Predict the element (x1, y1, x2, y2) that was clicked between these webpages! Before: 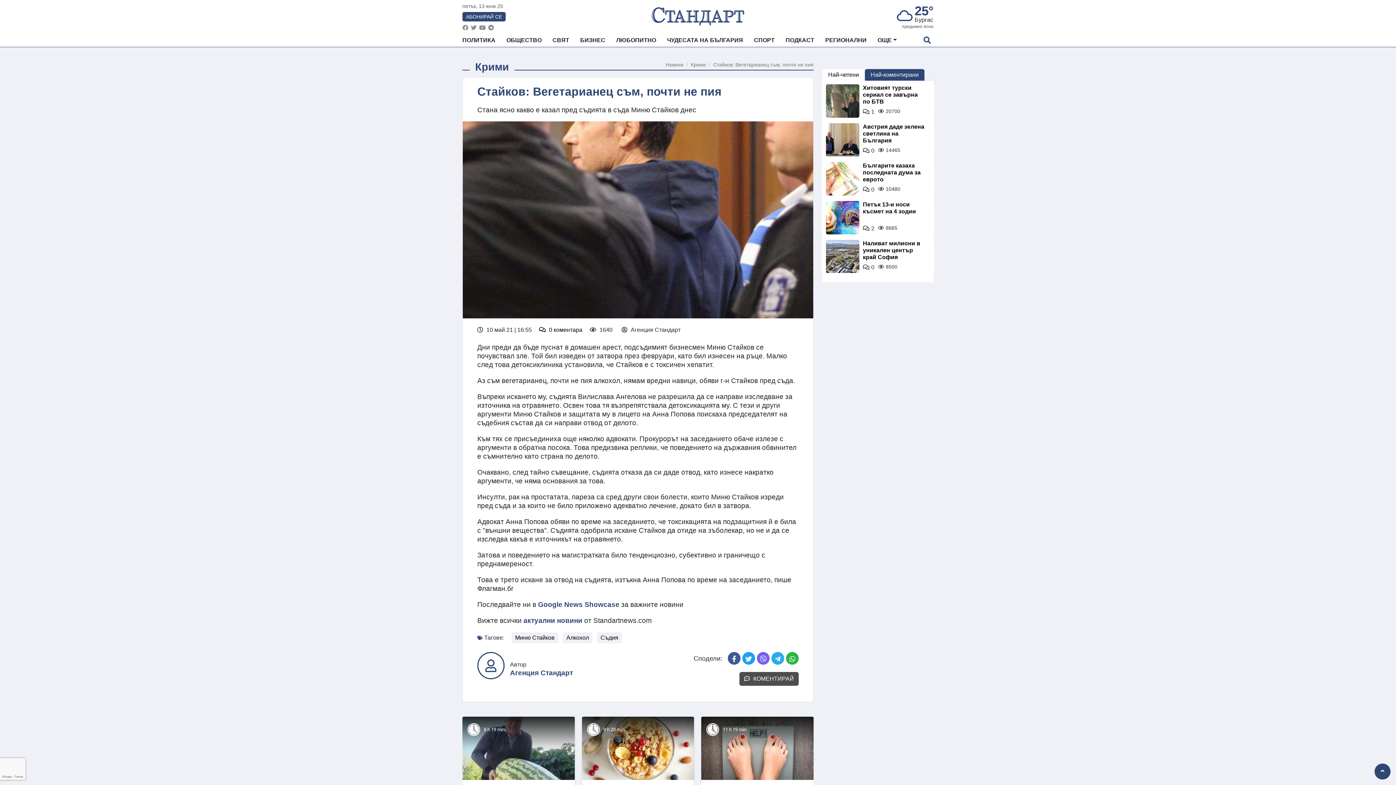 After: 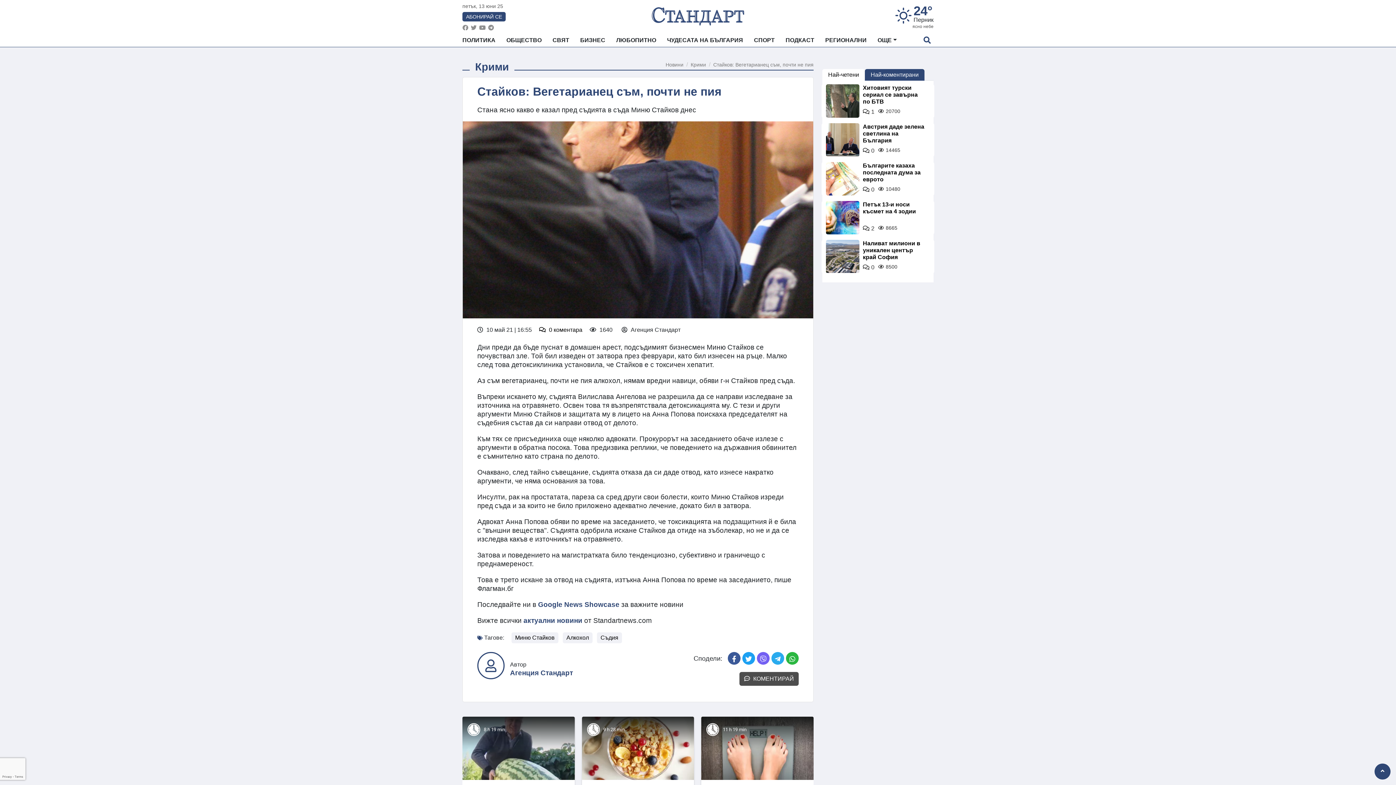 Action: bbox: (822, 69, 865, 80) label: Най-четени